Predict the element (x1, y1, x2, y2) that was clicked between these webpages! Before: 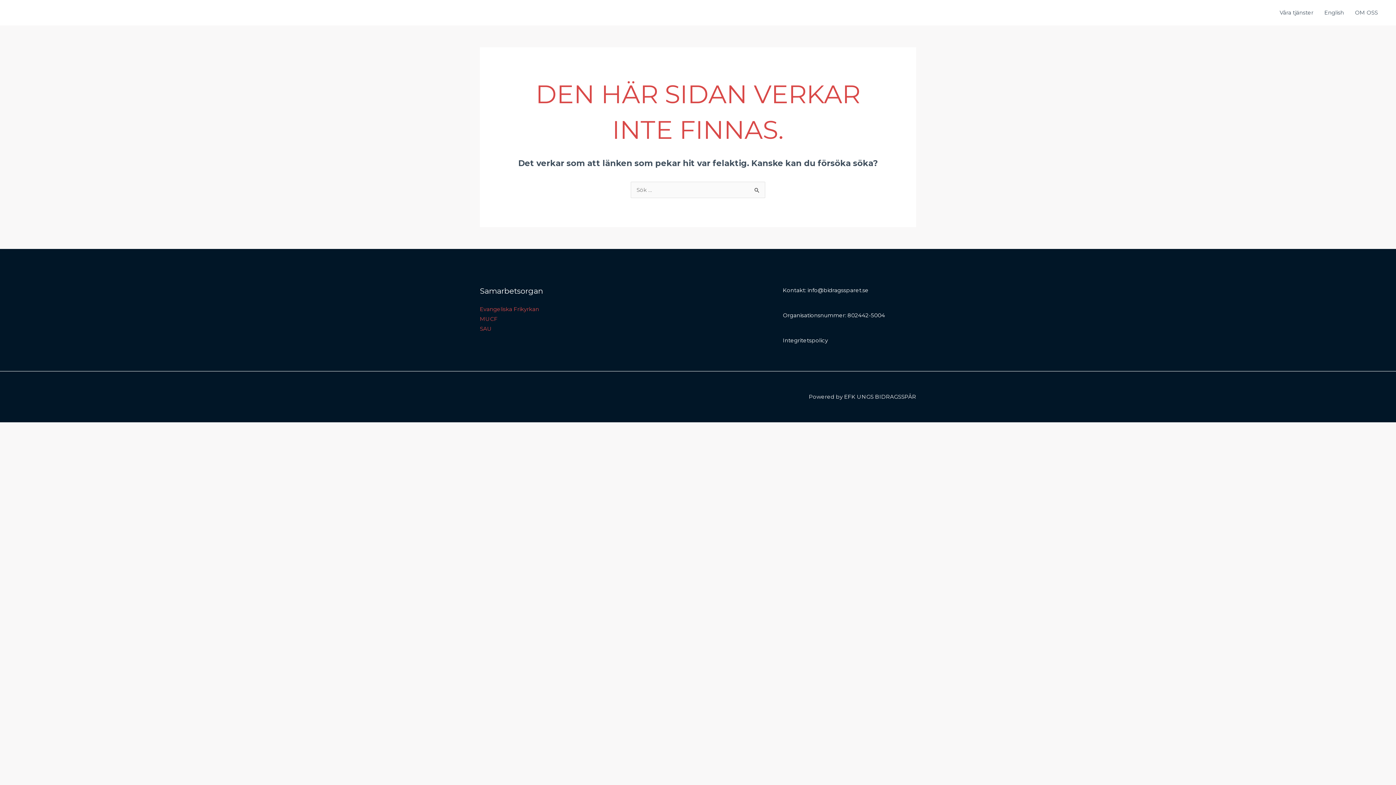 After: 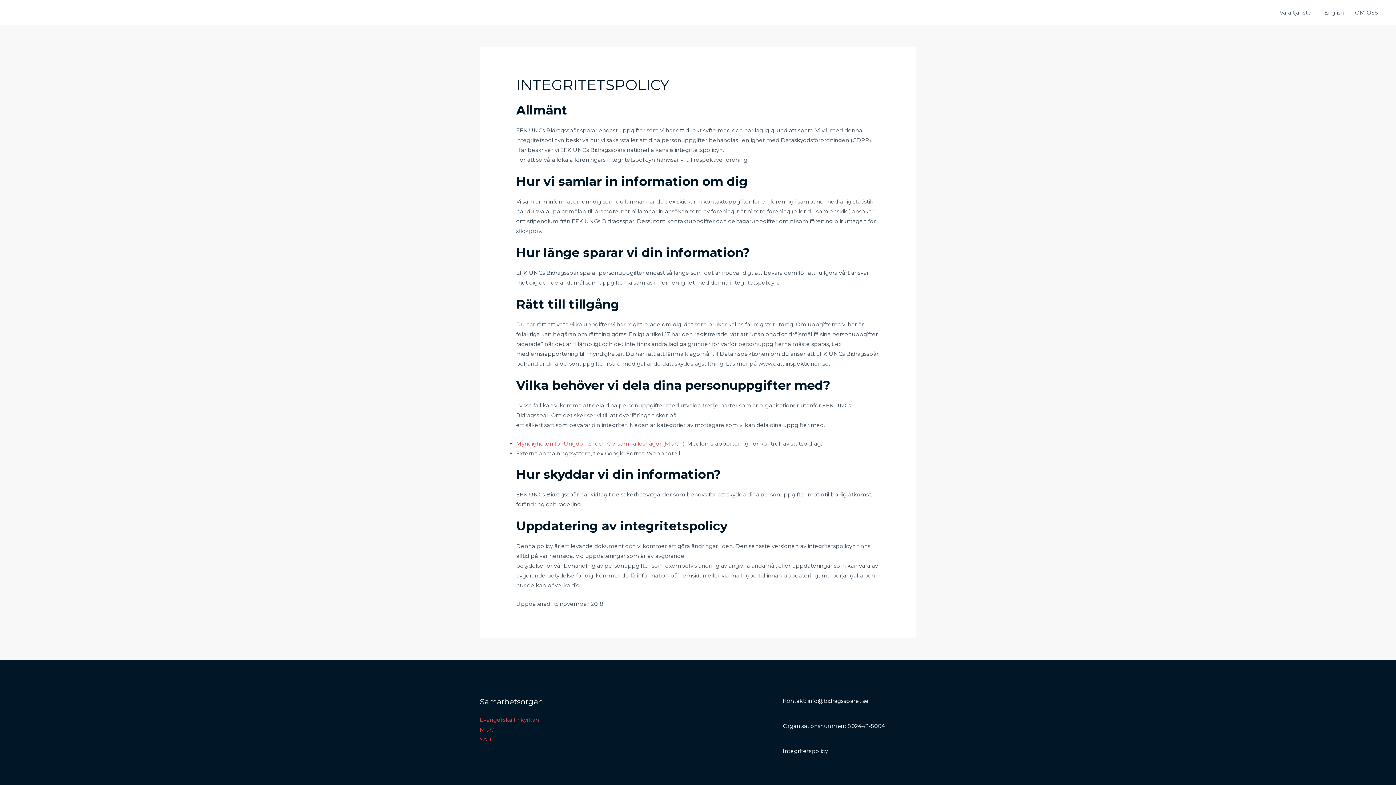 Action: bbox: (783, 336, 828, 343) label: Integritetspolicy